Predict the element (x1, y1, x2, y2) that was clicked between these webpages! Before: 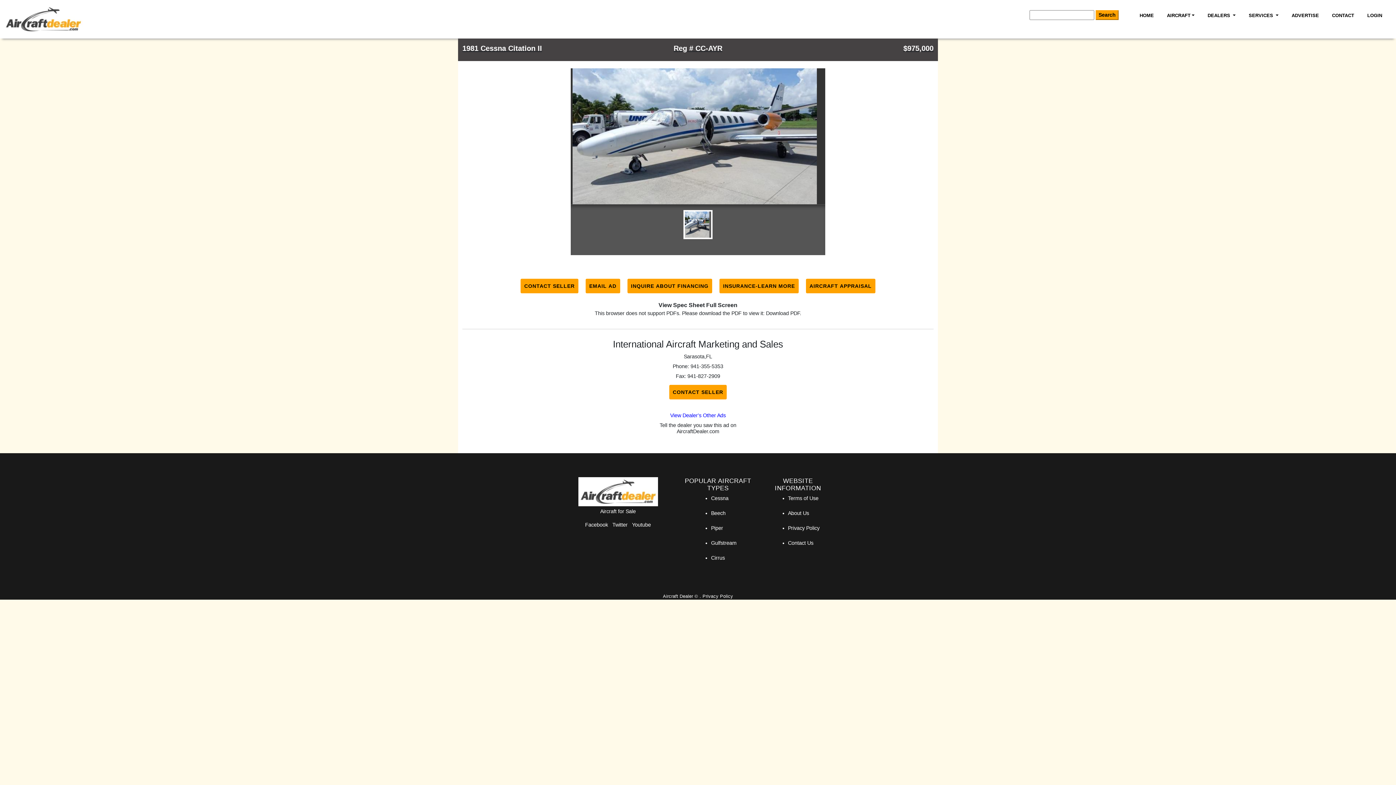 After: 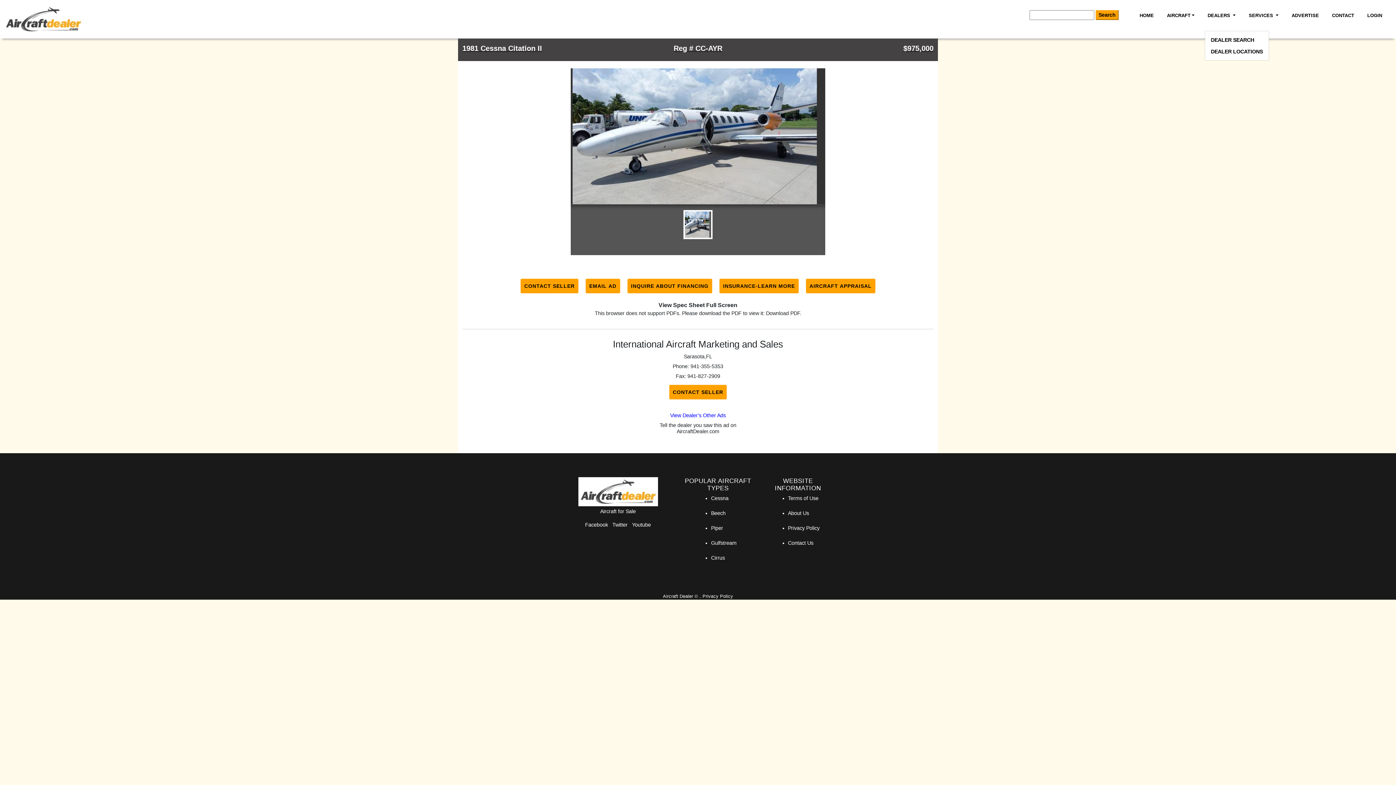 Action: label: DEALERS  bbox: (1205, 8, 1238, 22)